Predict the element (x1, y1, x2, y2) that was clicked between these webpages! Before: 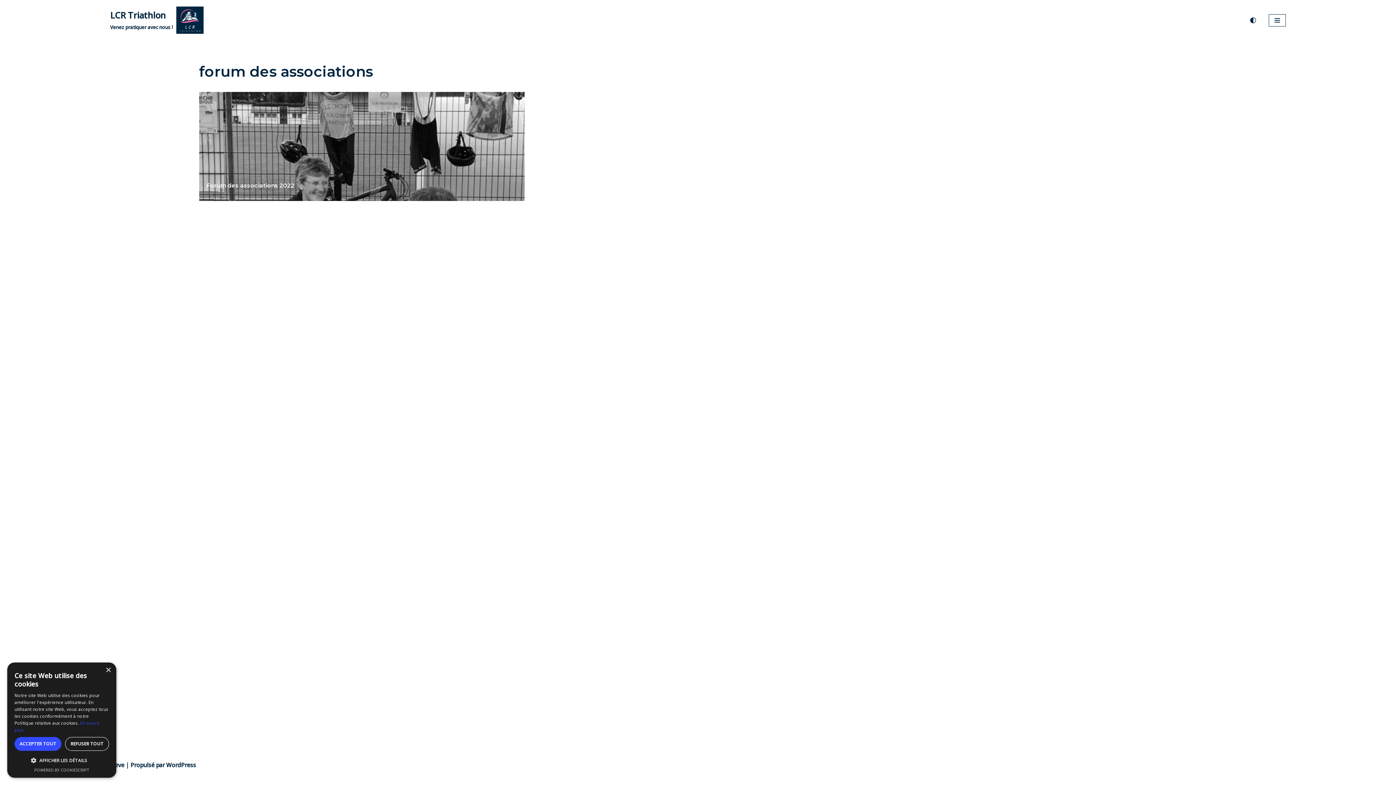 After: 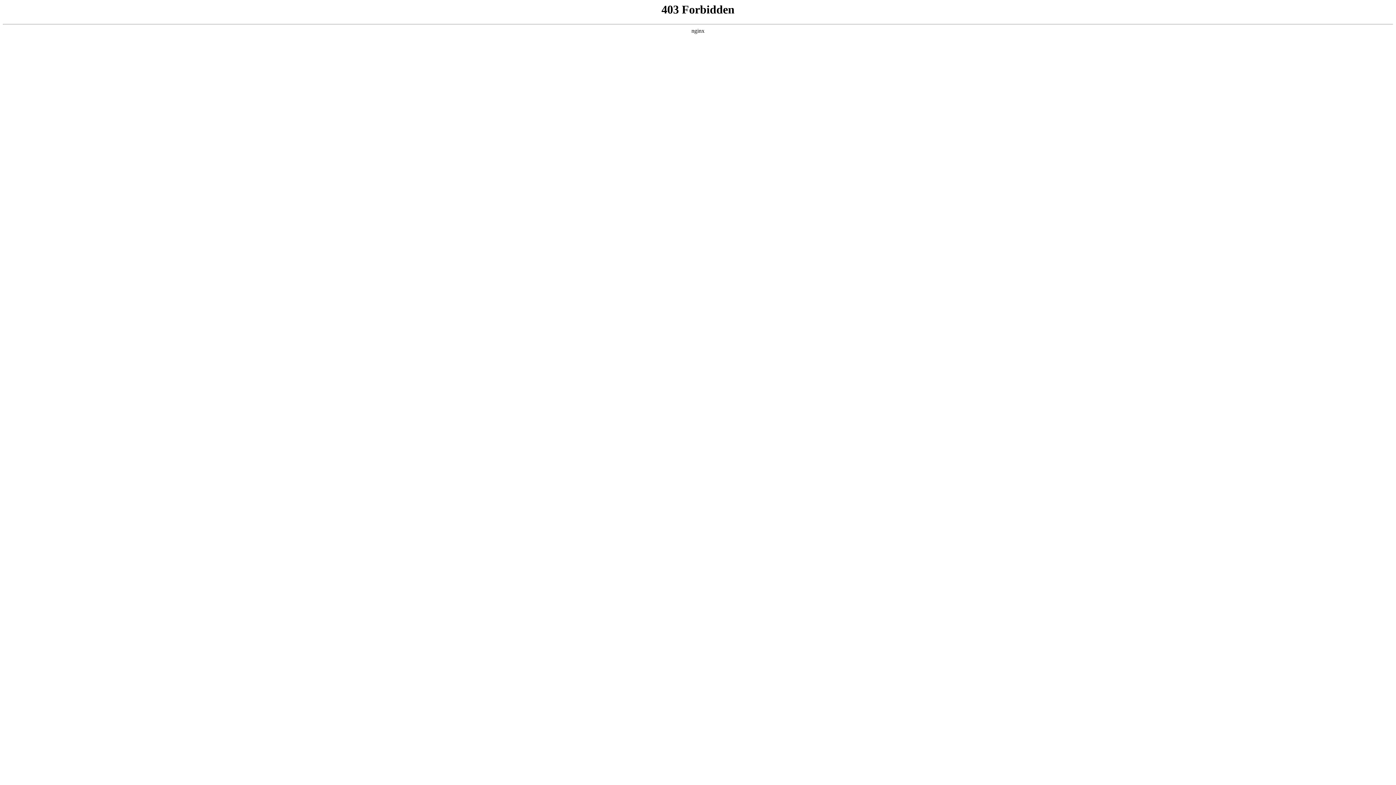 Action: label: WordPress bbox: (166, 761, 196, 769)